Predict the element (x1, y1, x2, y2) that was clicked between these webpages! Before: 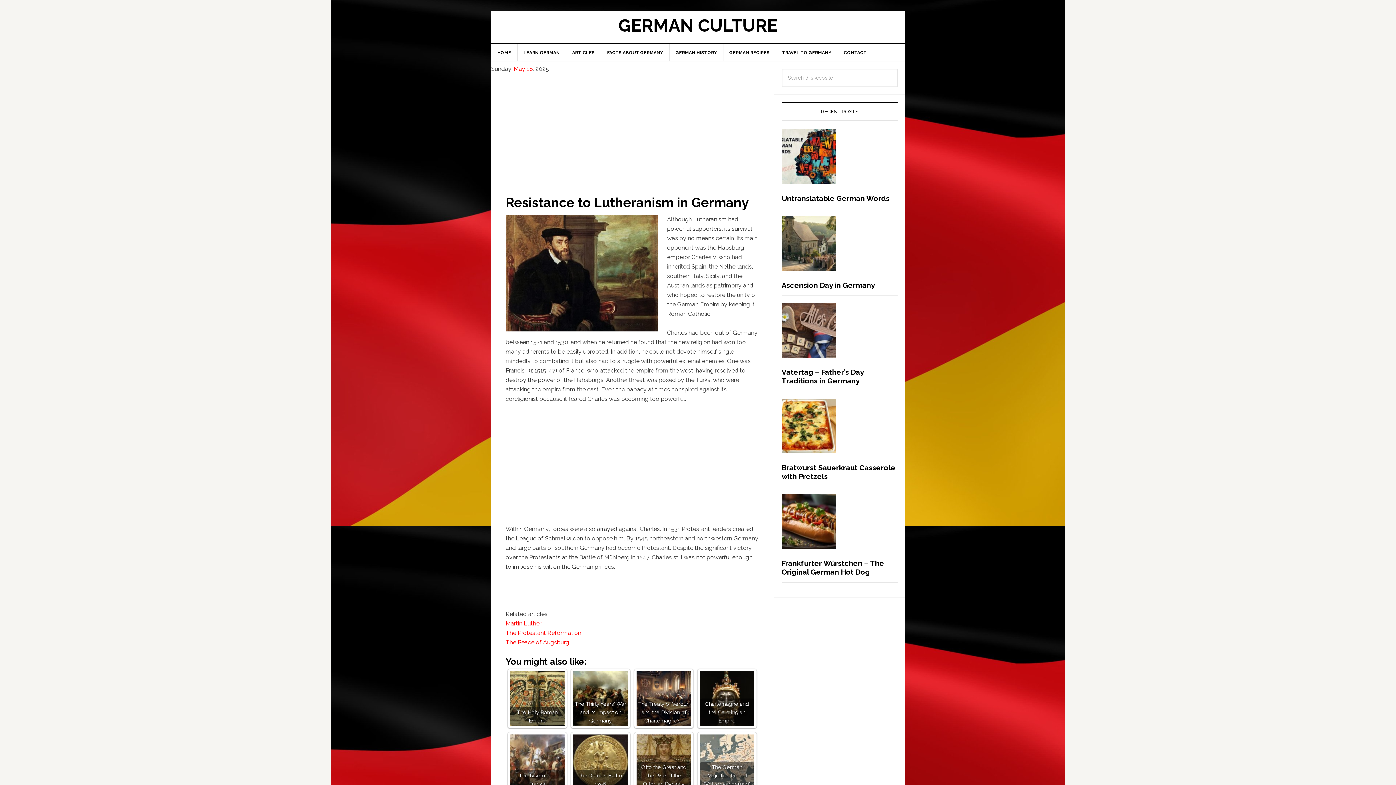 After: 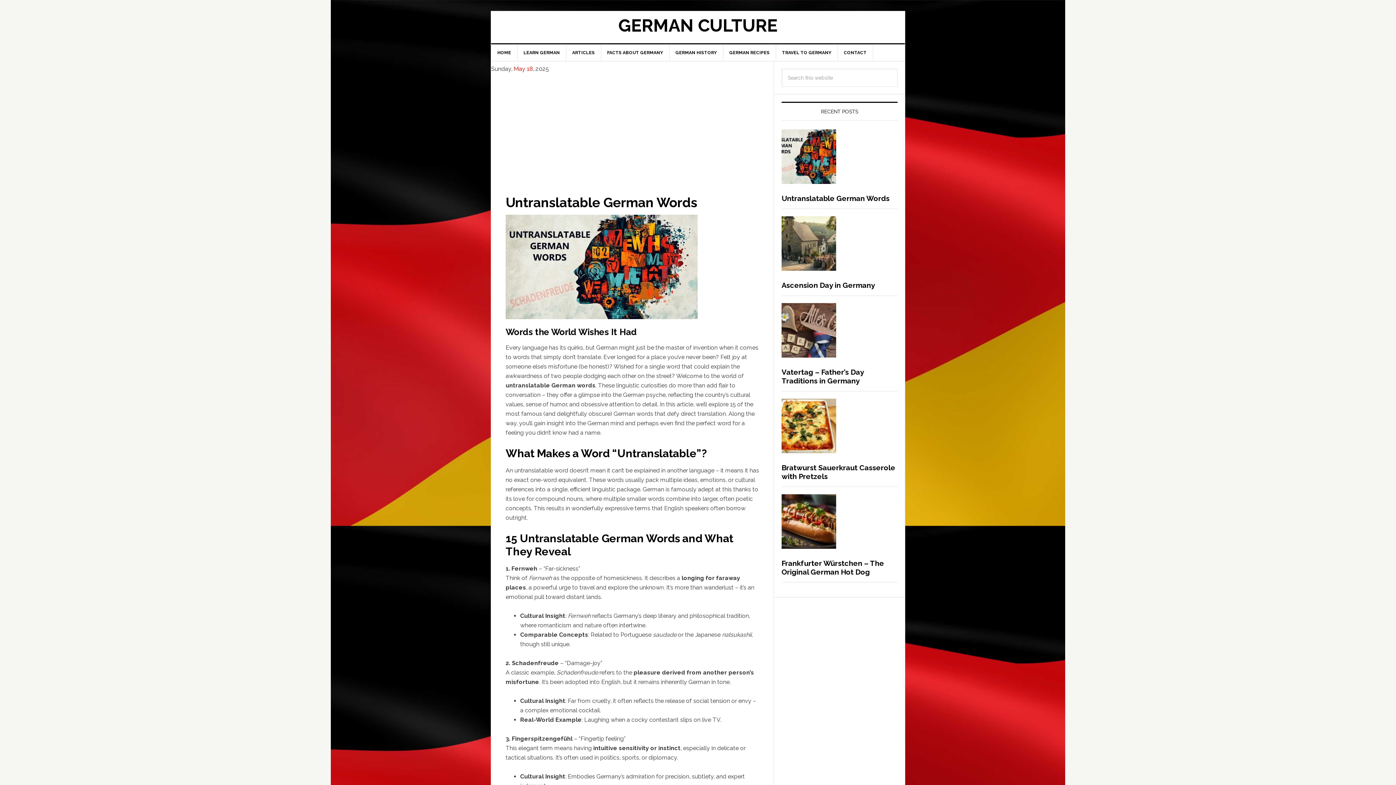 Action: bbox: (781, 185, 836, 192)